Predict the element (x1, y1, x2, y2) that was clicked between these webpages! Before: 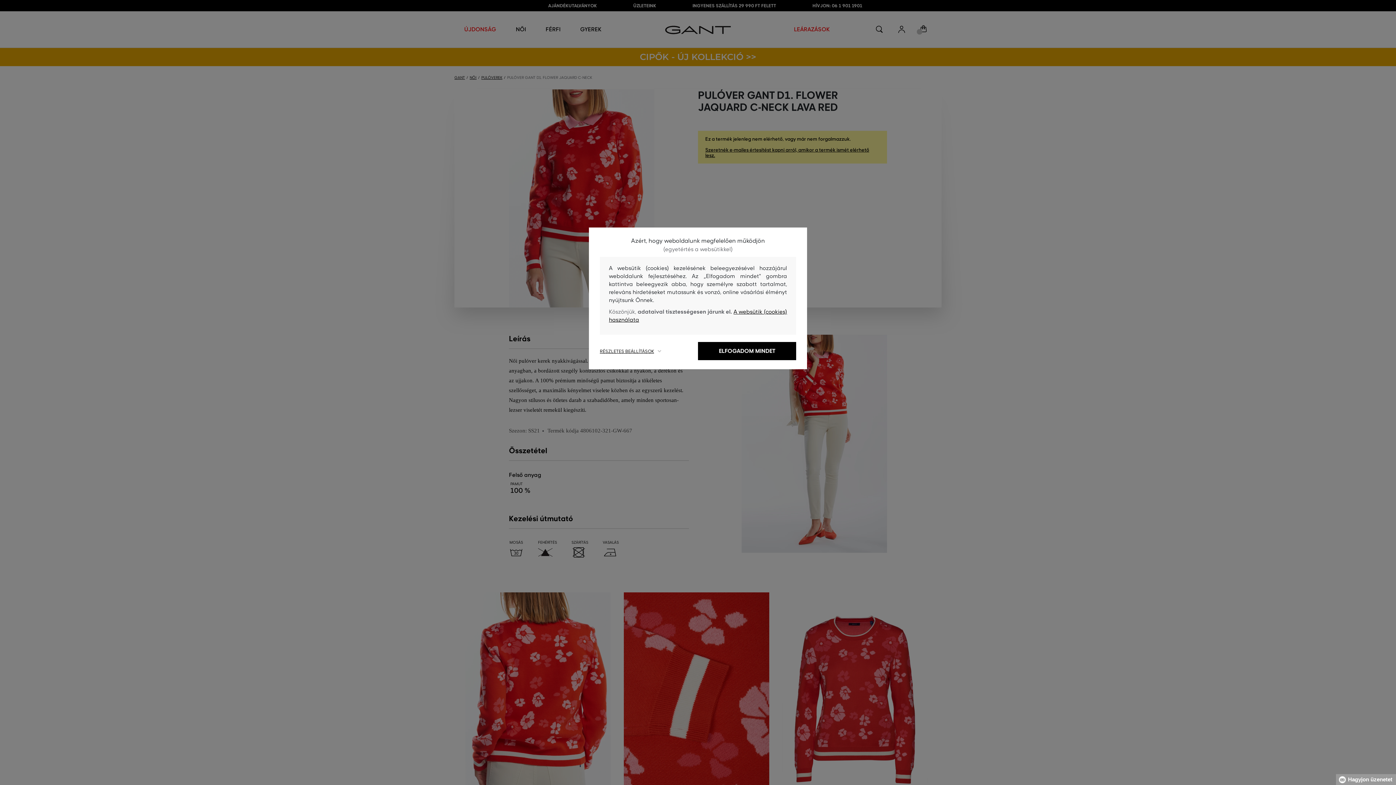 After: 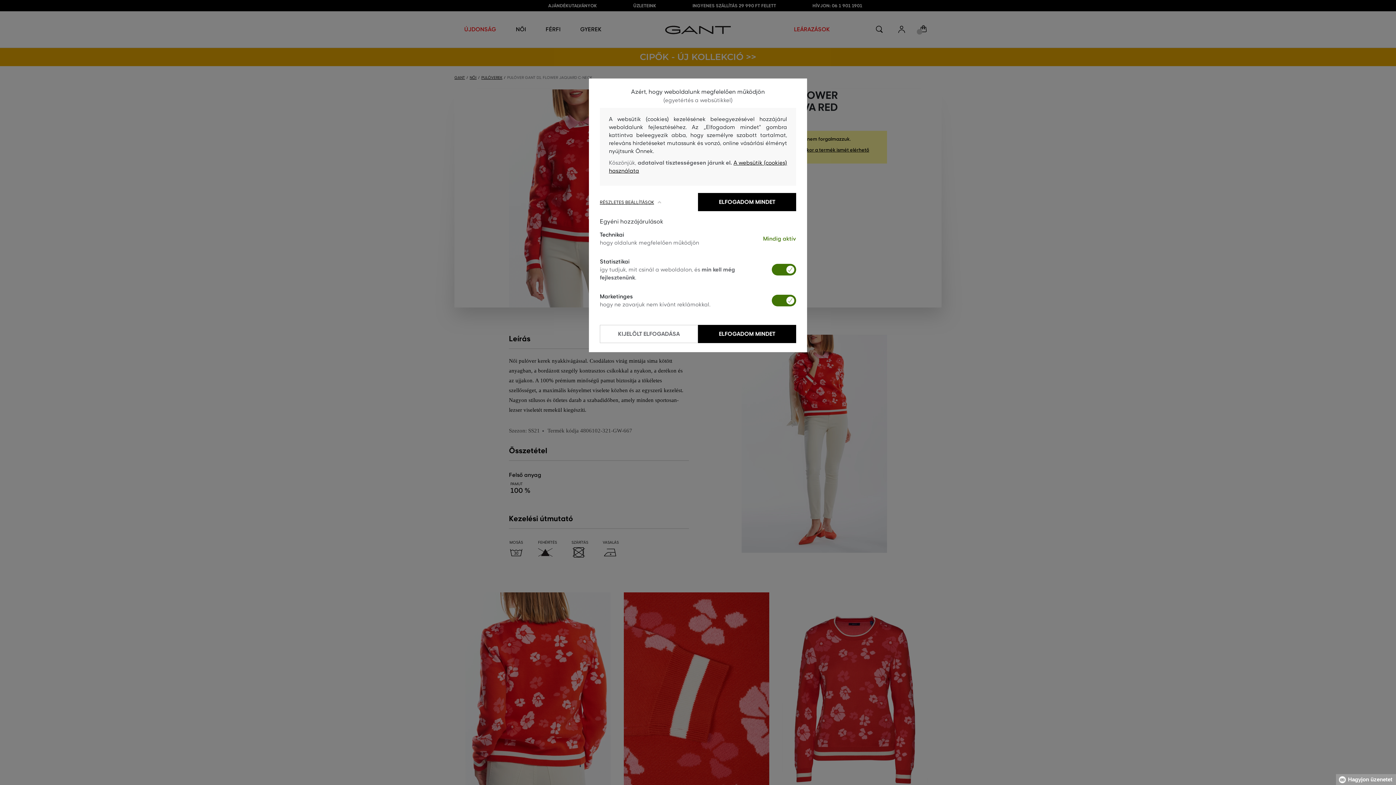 Action: bbox: (600, 348, 698, 354) label: RÉSZLETES BEÁLLÍTÁSOK